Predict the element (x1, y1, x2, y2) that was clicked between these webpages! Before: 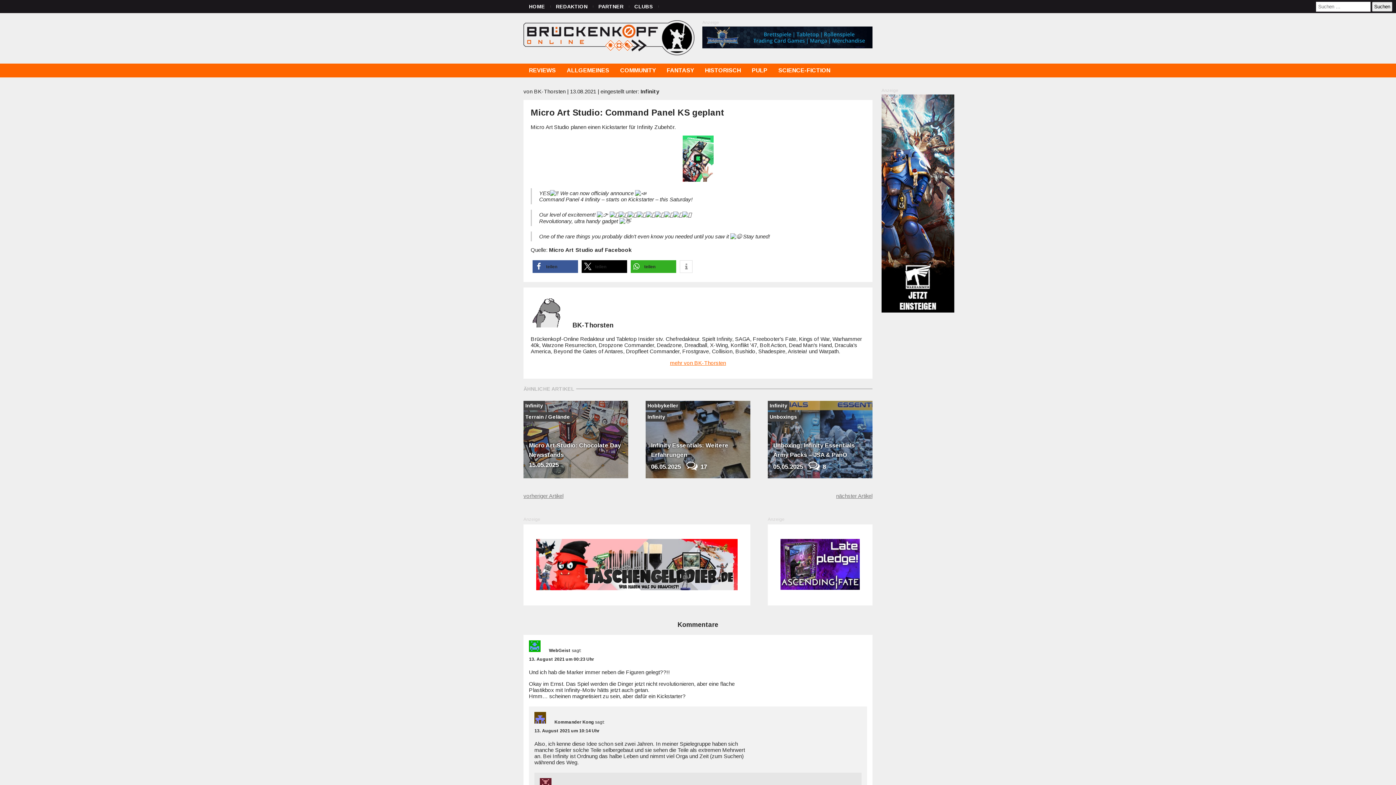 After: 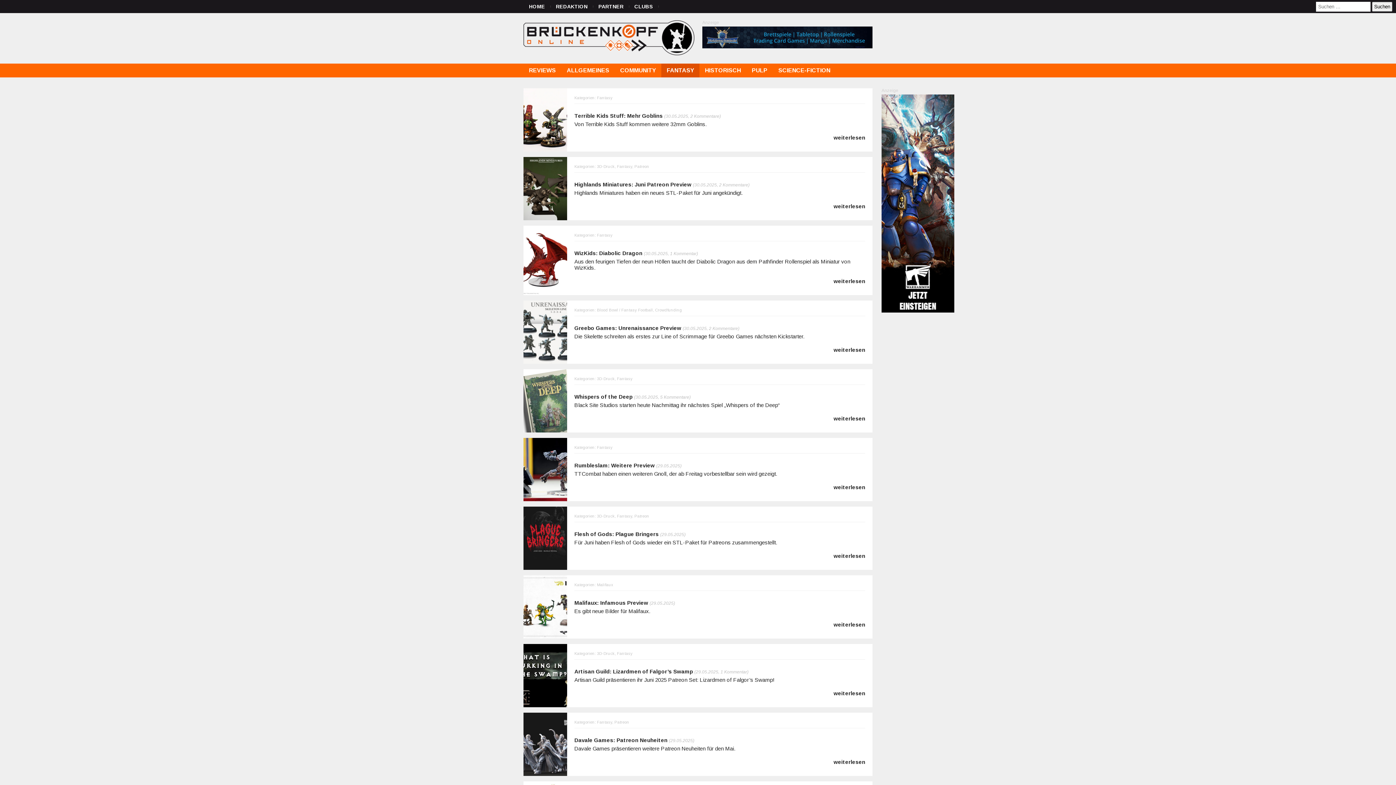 Action: bbox: (661, 63, 699, 77) label: FANTASY